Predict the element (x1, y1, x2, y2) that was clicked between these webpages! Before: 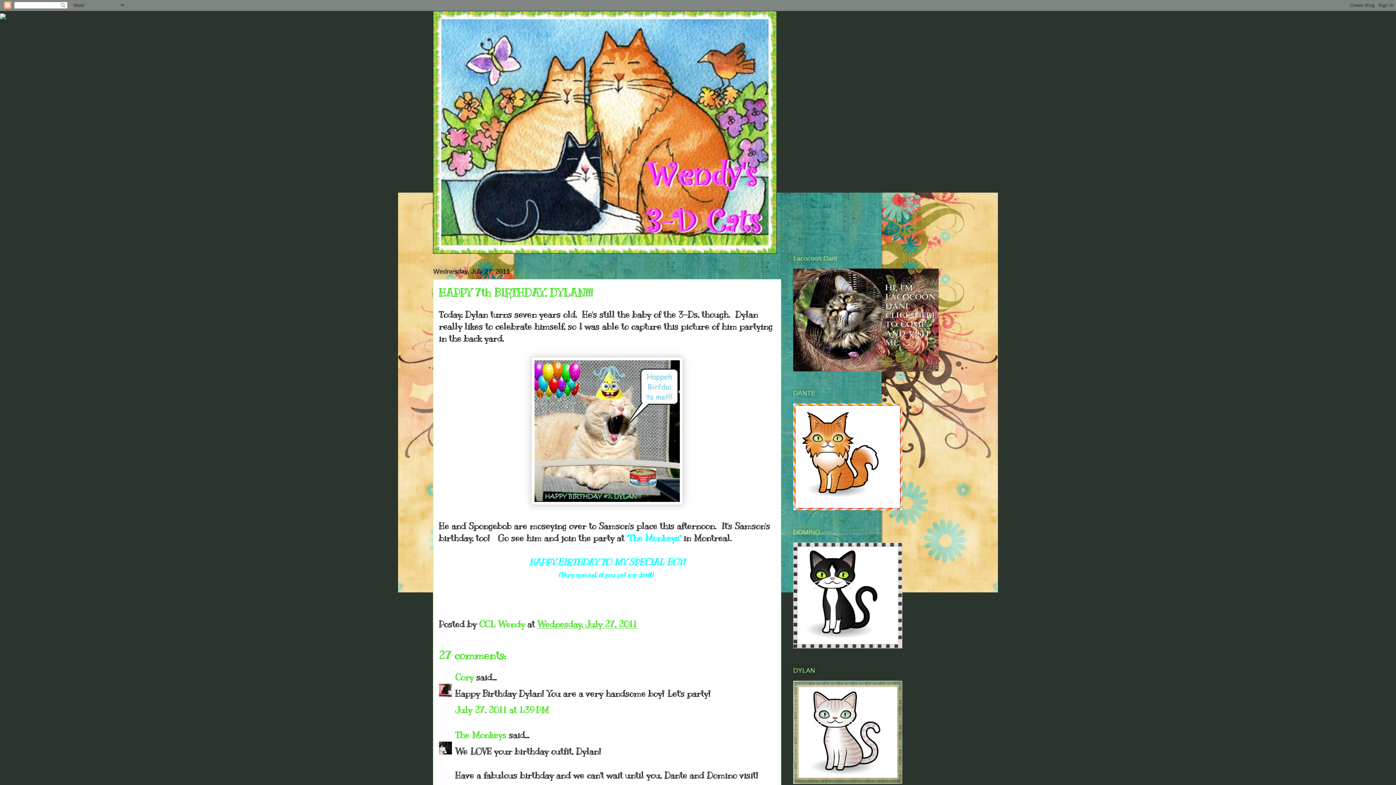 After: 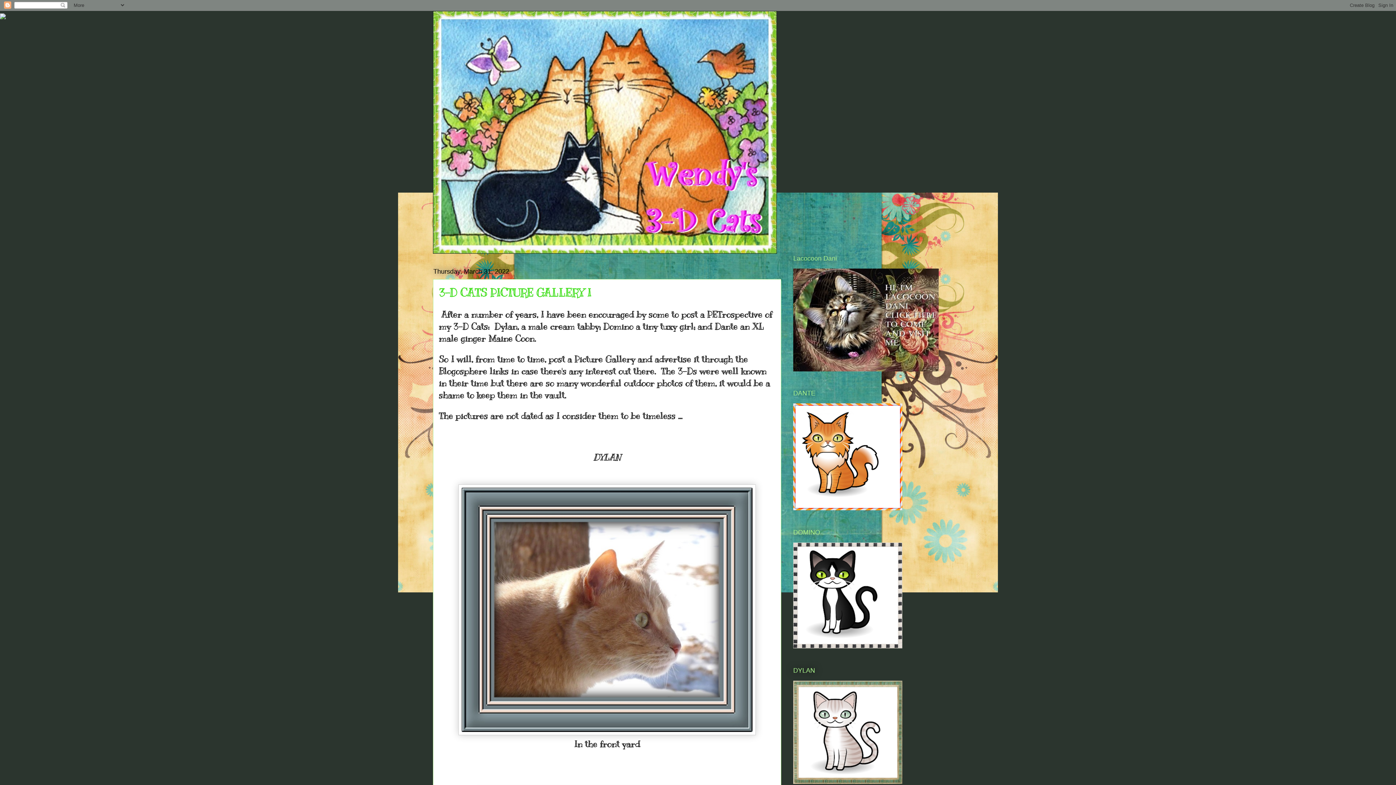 Action: bbox: (433, 10, 963, 253)